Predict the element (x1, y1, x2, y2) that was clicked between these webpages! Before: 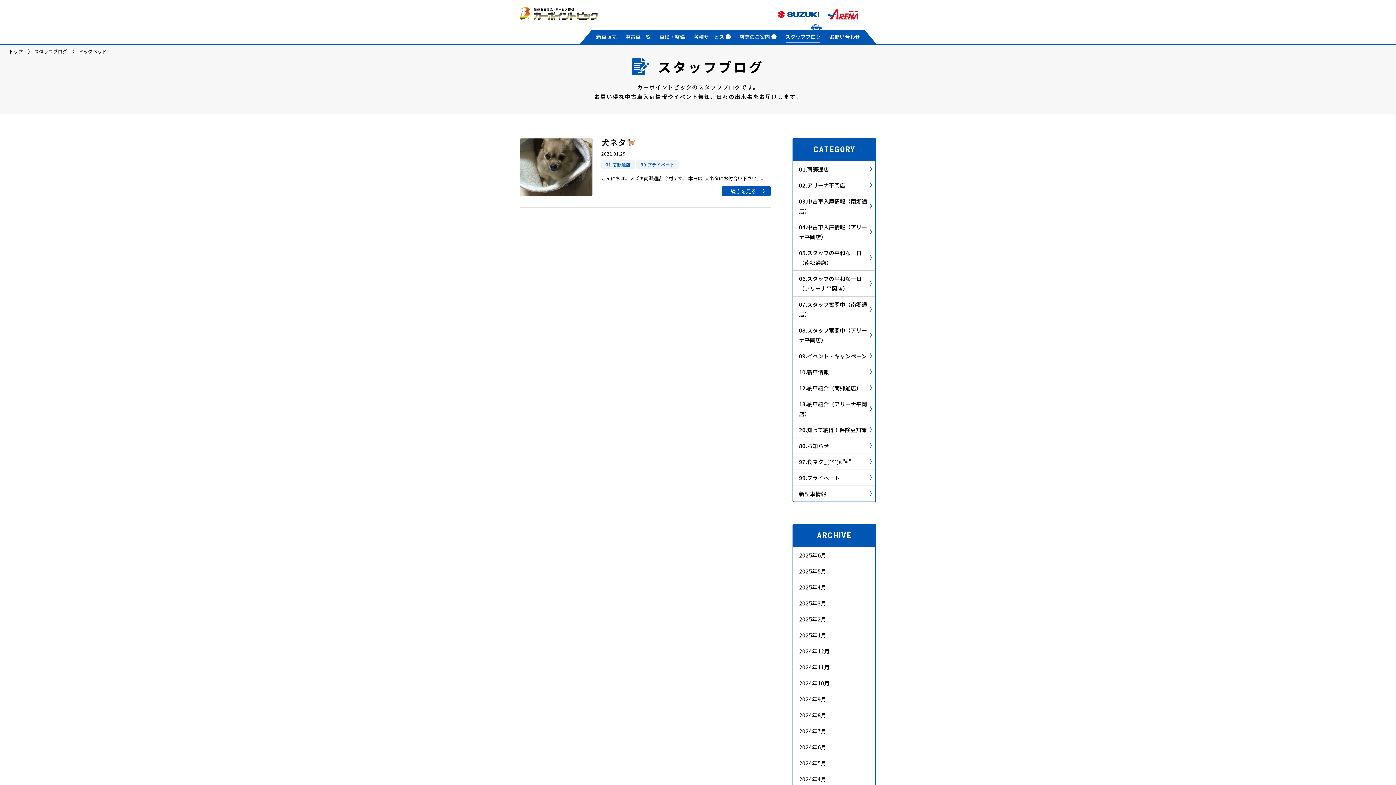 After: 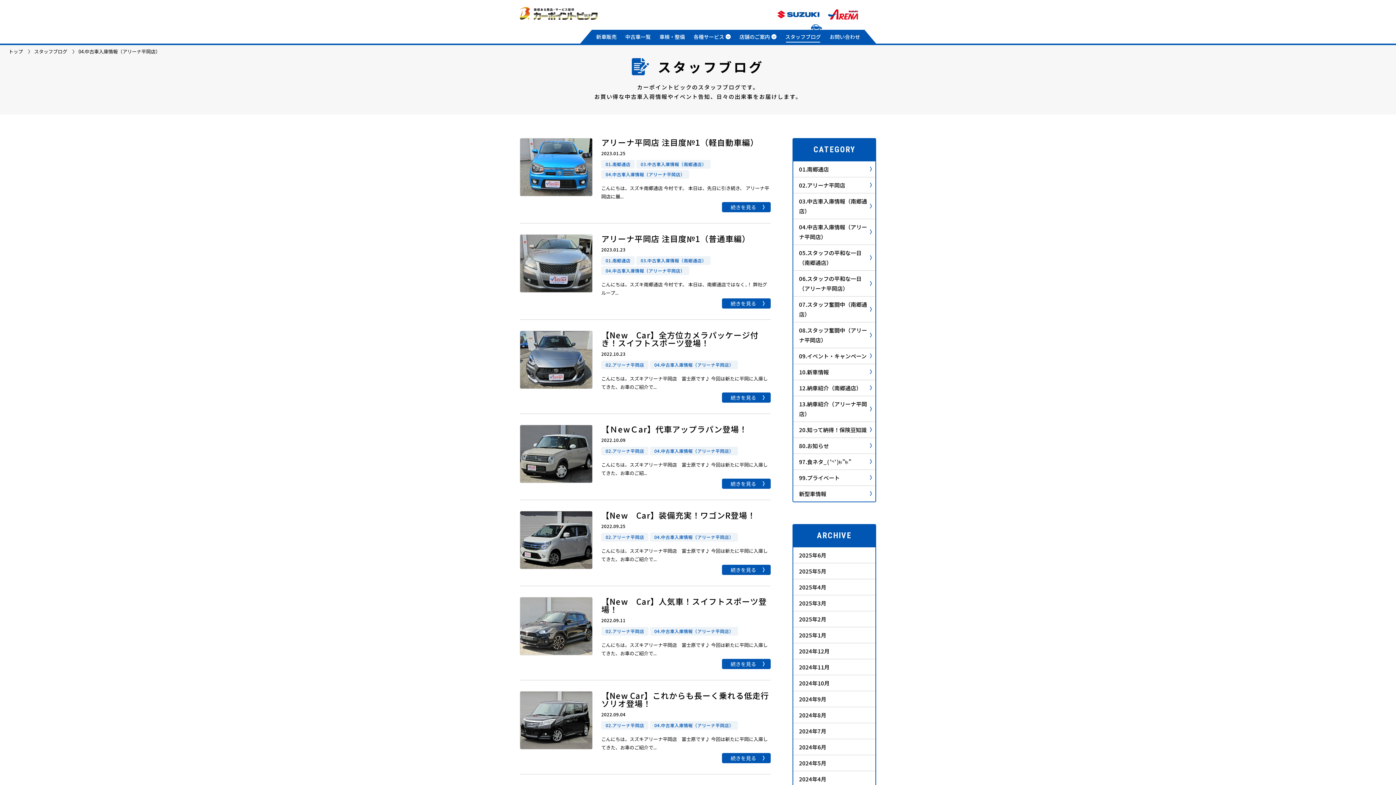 Action: label: 04.中古車入庫情報（アリーナ平岡店） bbox: (793, 219, 875, 244)